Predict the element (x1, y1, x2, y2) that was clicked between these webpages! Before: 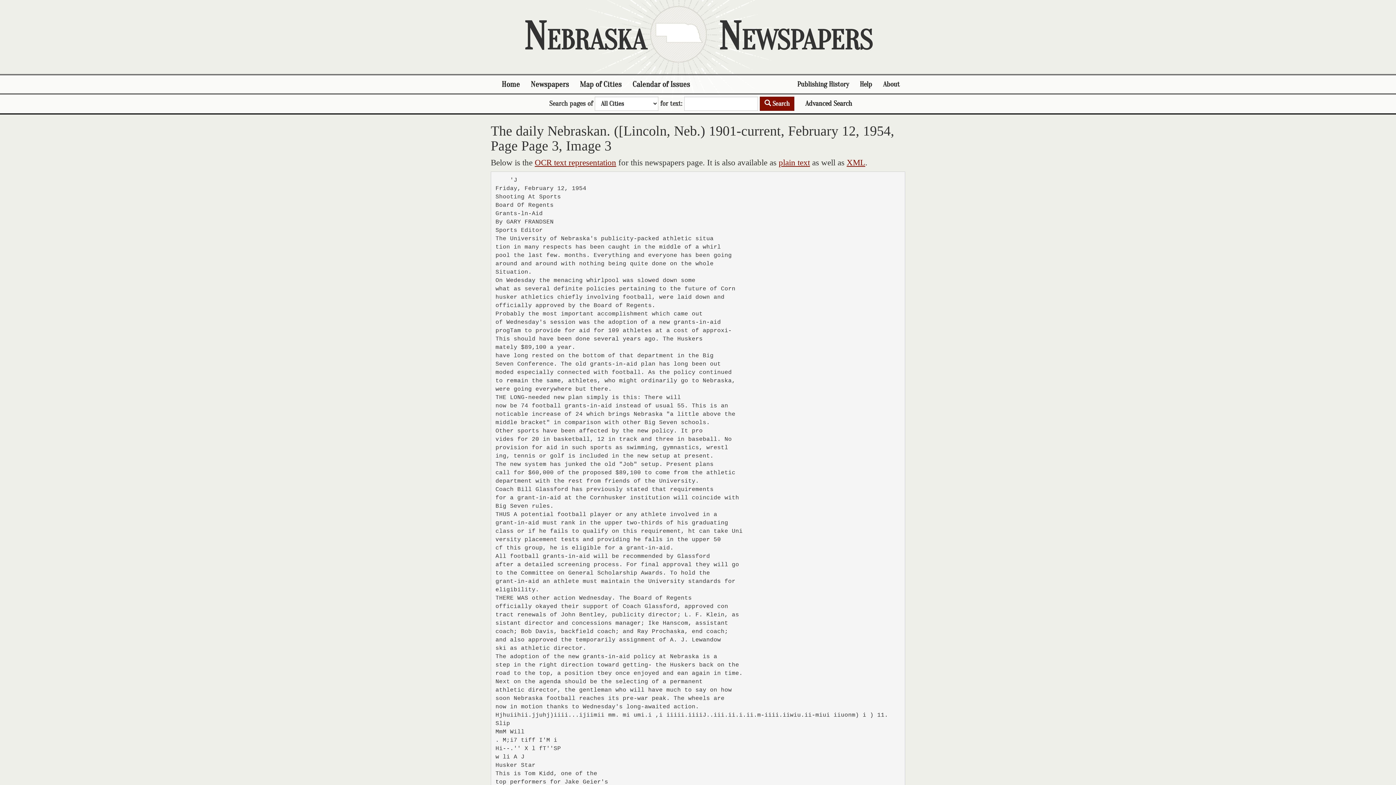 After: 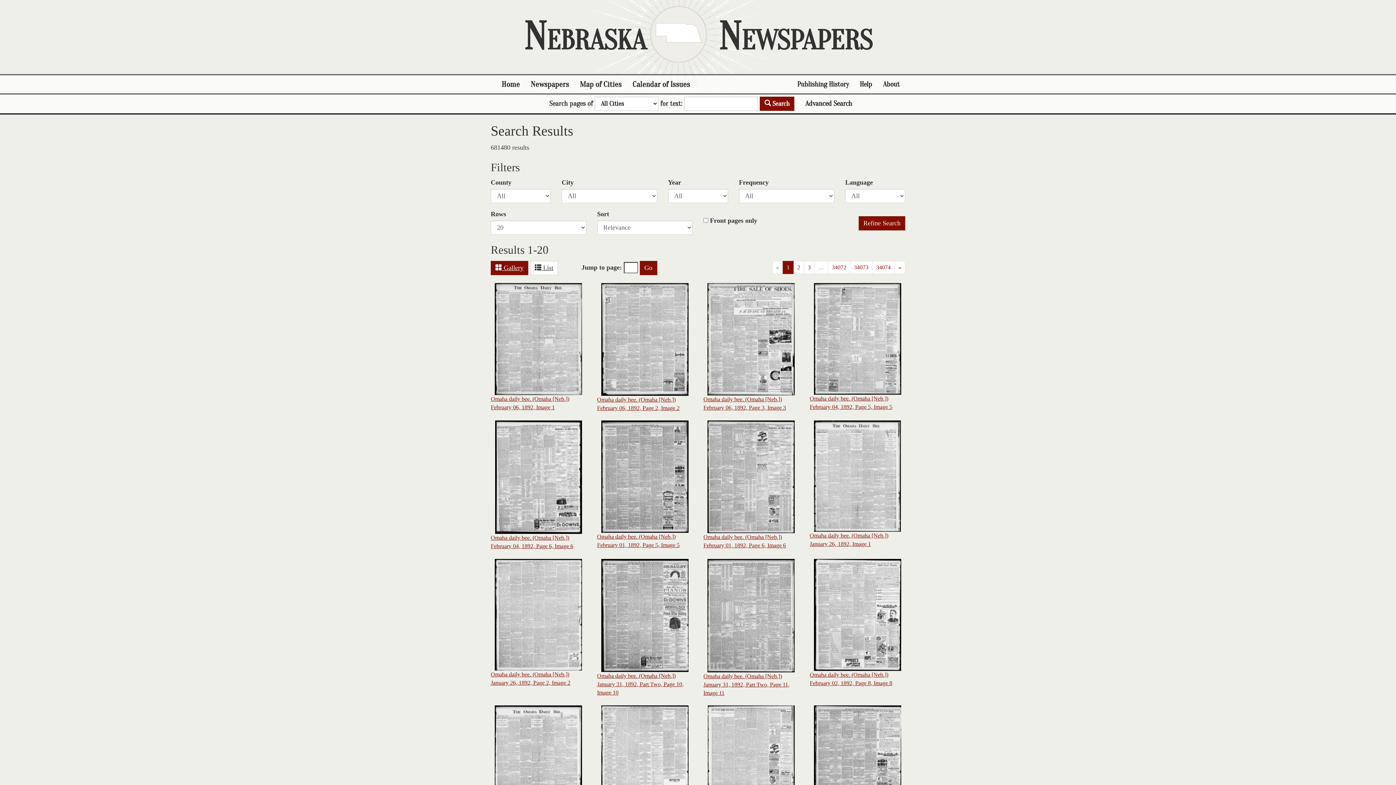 Action: label:  Search bbox: (760, 96, 794, 110)